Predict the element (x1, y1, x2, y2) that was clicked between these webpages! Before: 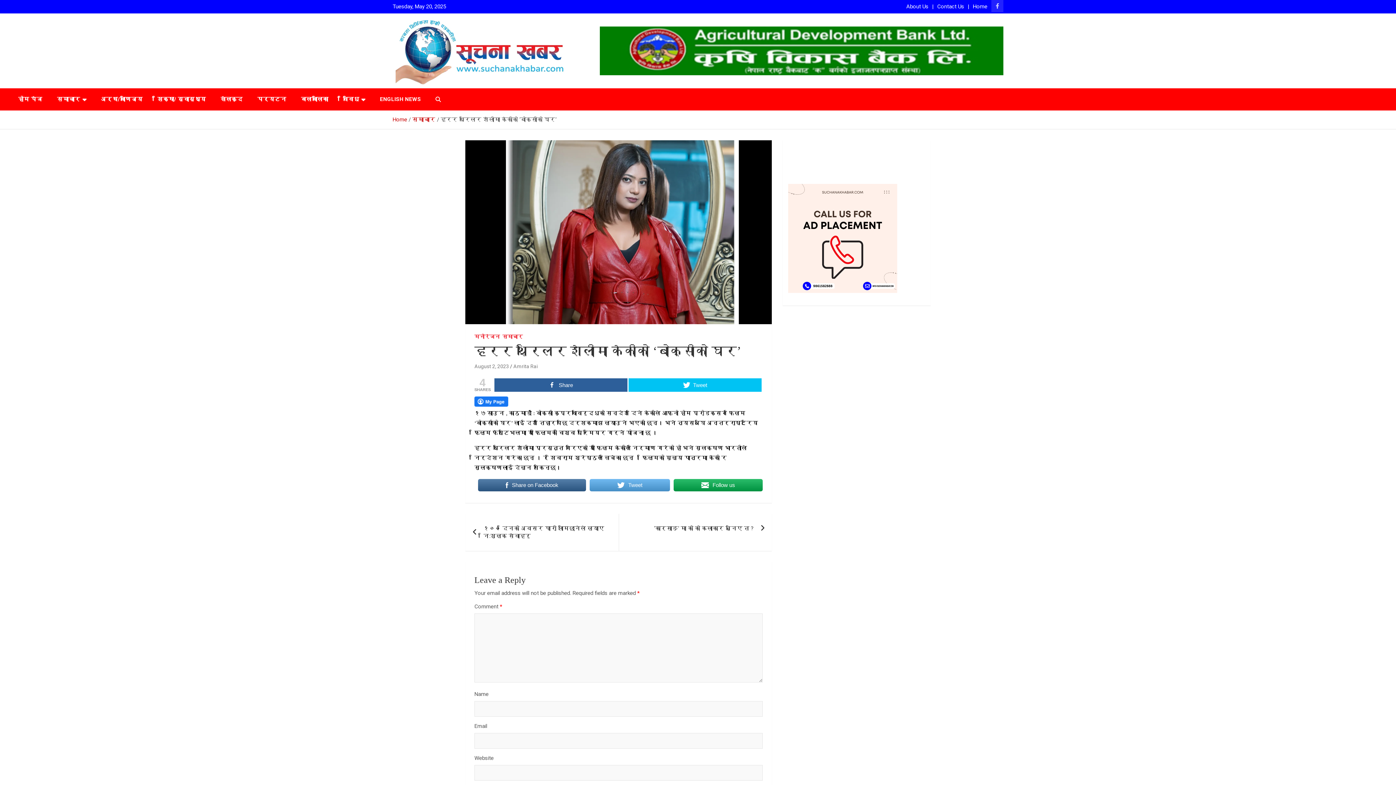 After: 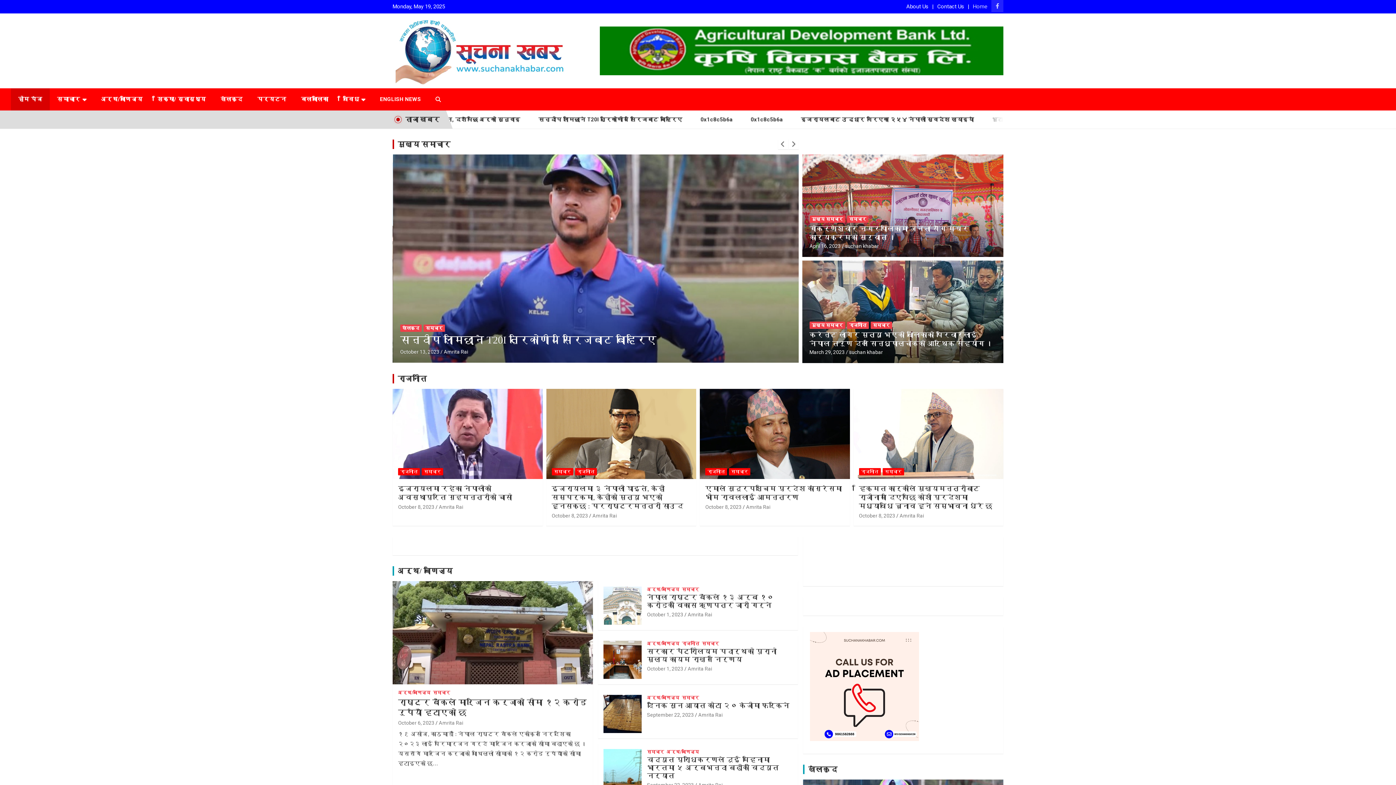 Action: bbox: (392, 116, 407, 122) label: Home